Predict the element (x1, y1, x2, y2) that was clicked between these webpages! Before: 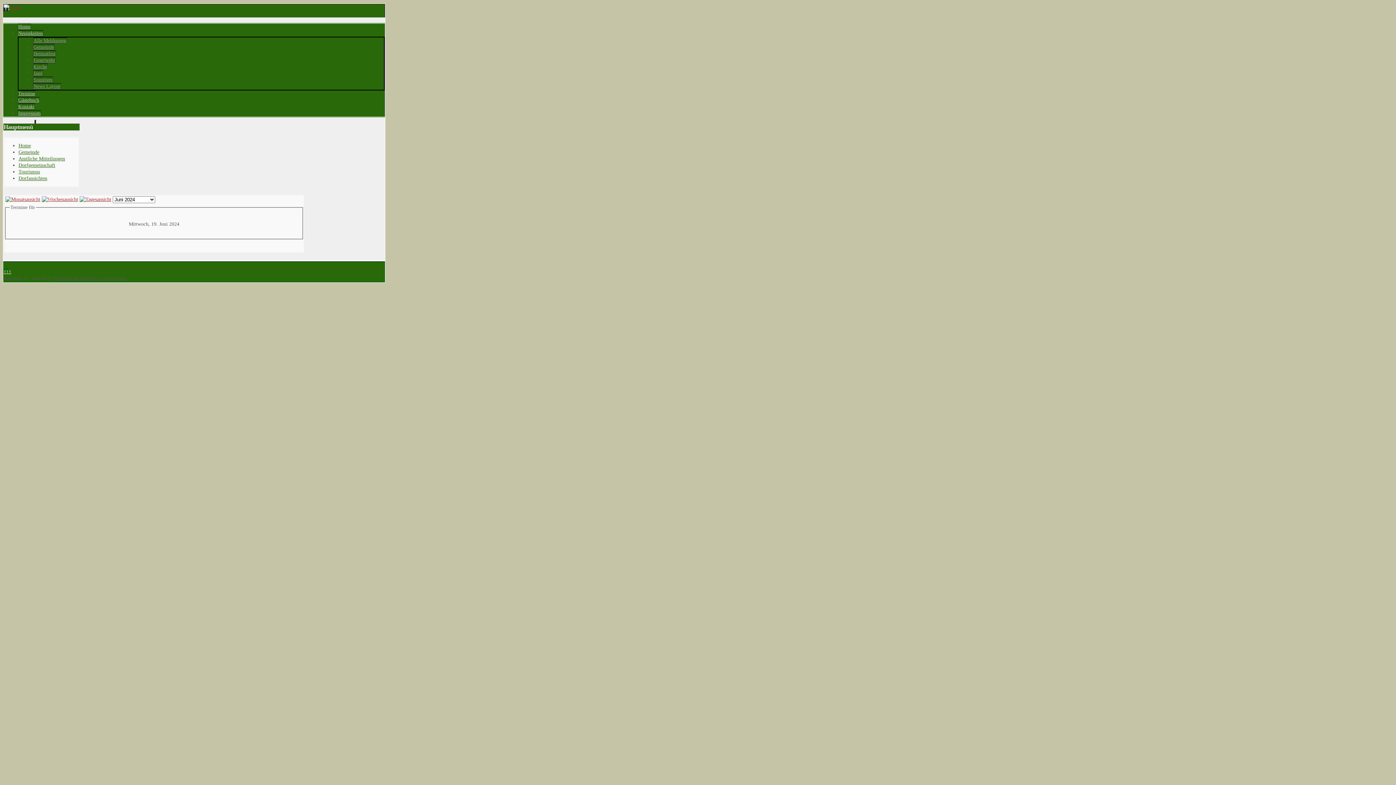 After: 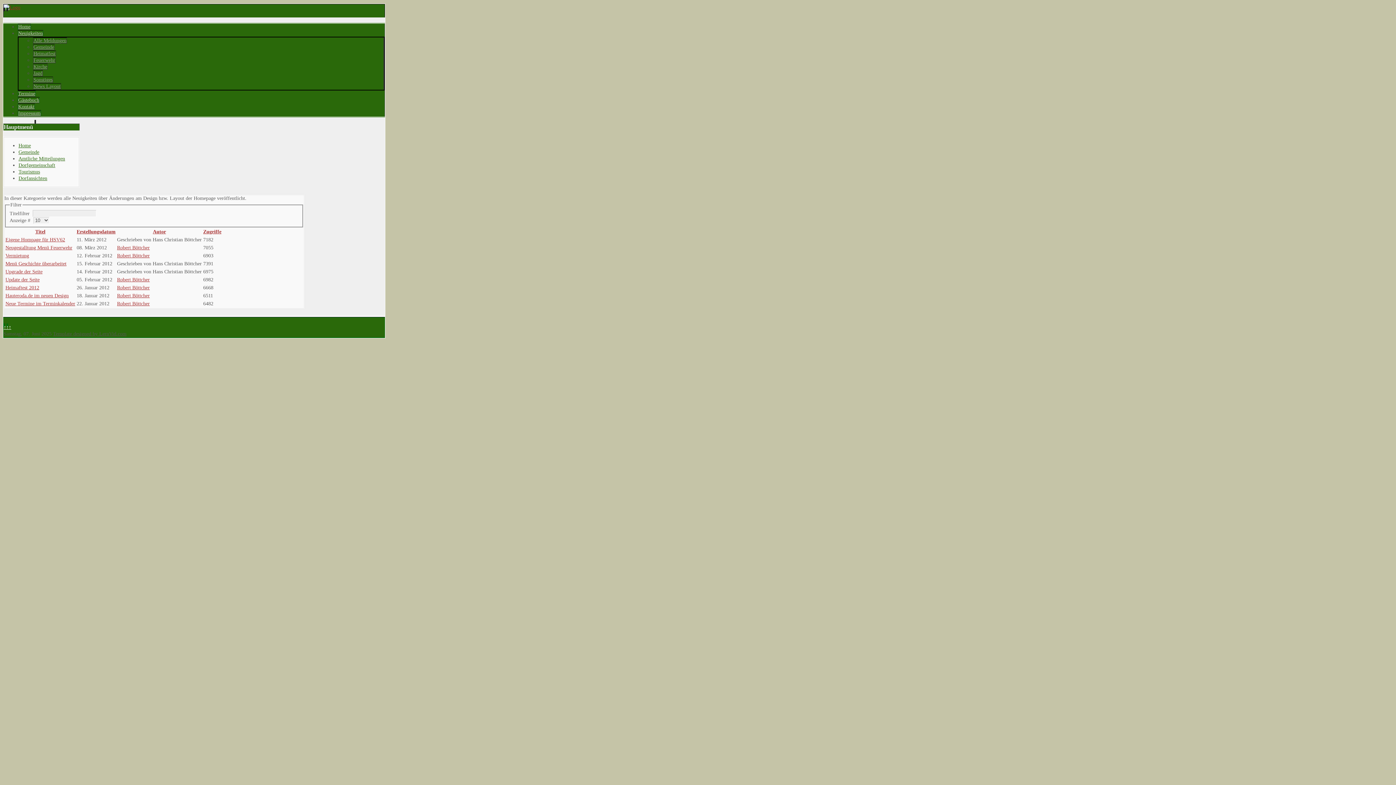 Action: label: News Layout bbox: (33, 83, 61, 89)